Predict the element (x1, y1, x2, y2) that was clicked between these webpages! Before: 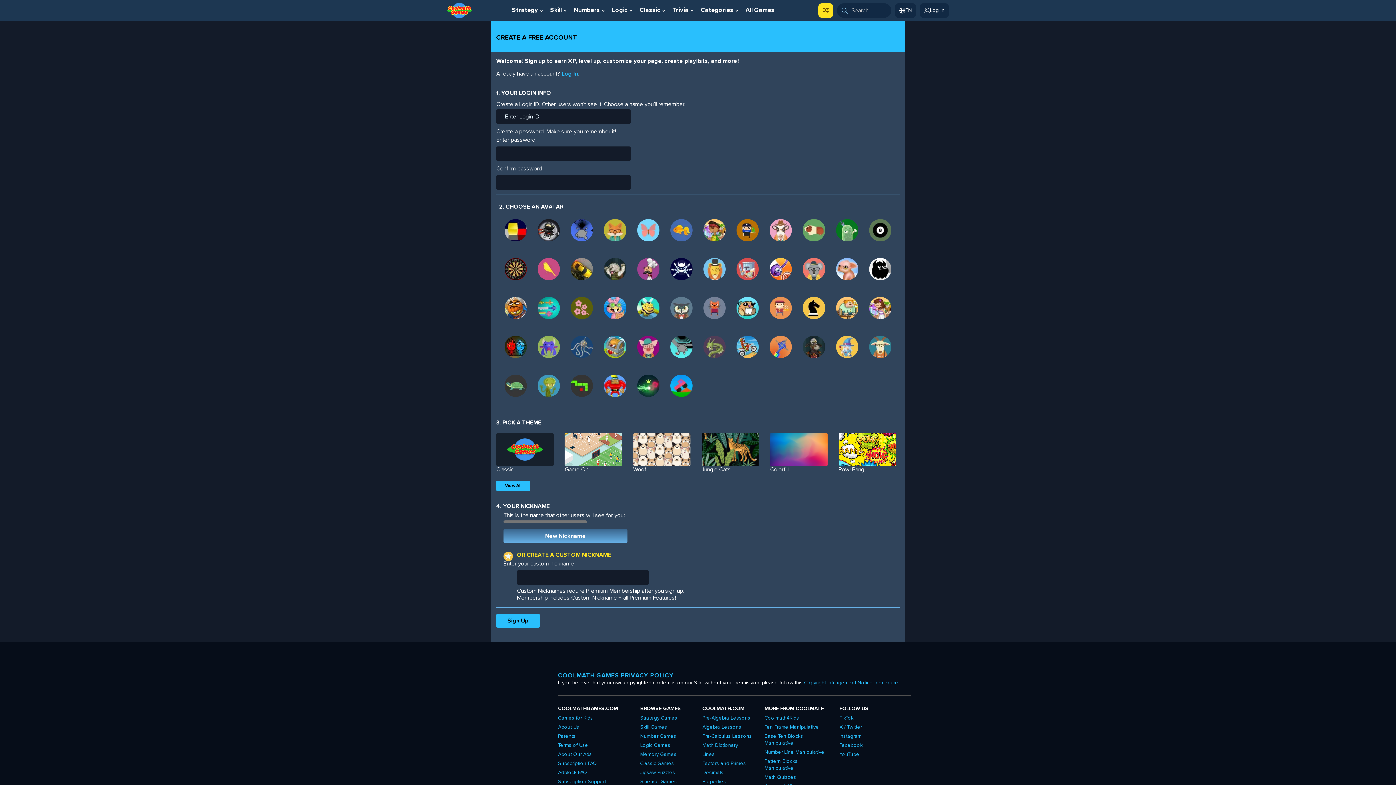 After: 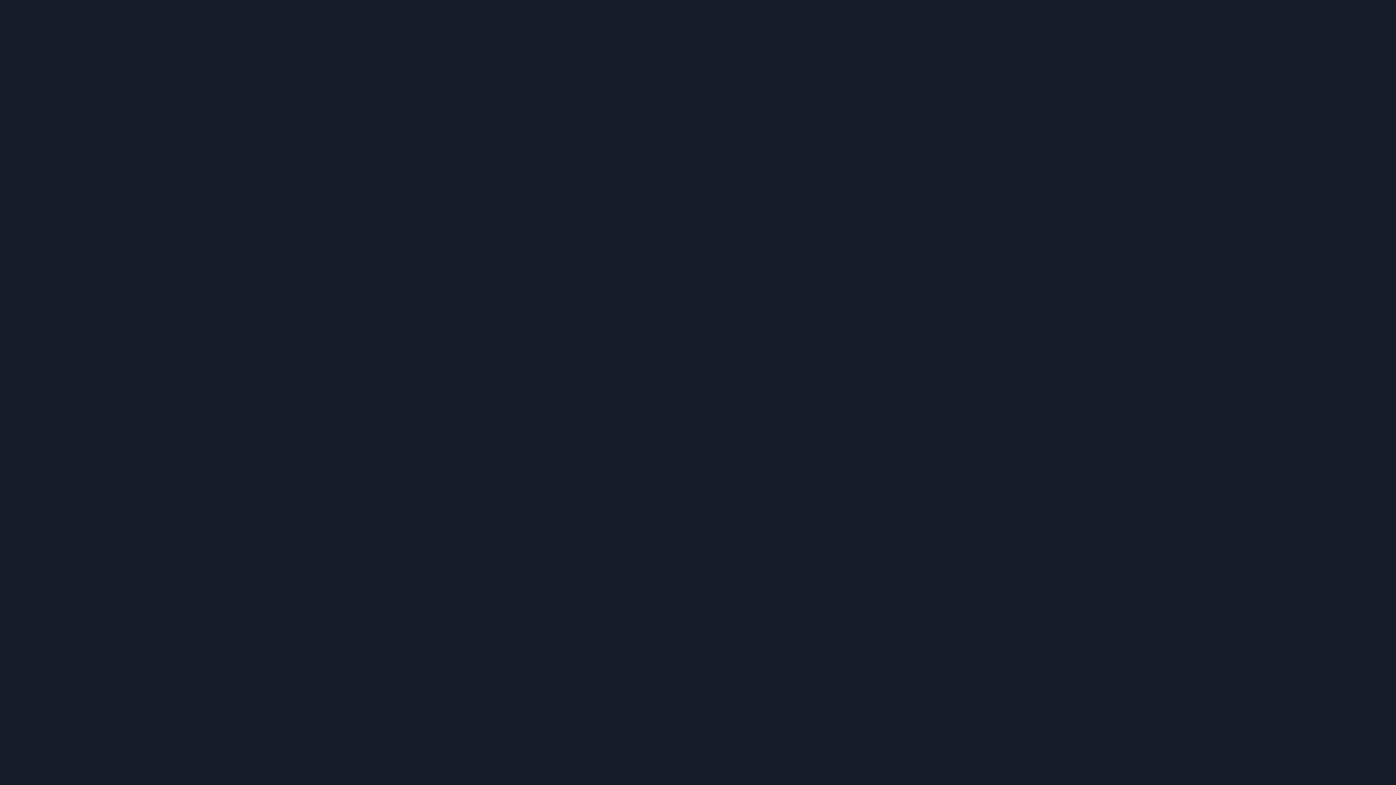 Action: bbox: (640, 714, 677, 723) label: Strategy Games